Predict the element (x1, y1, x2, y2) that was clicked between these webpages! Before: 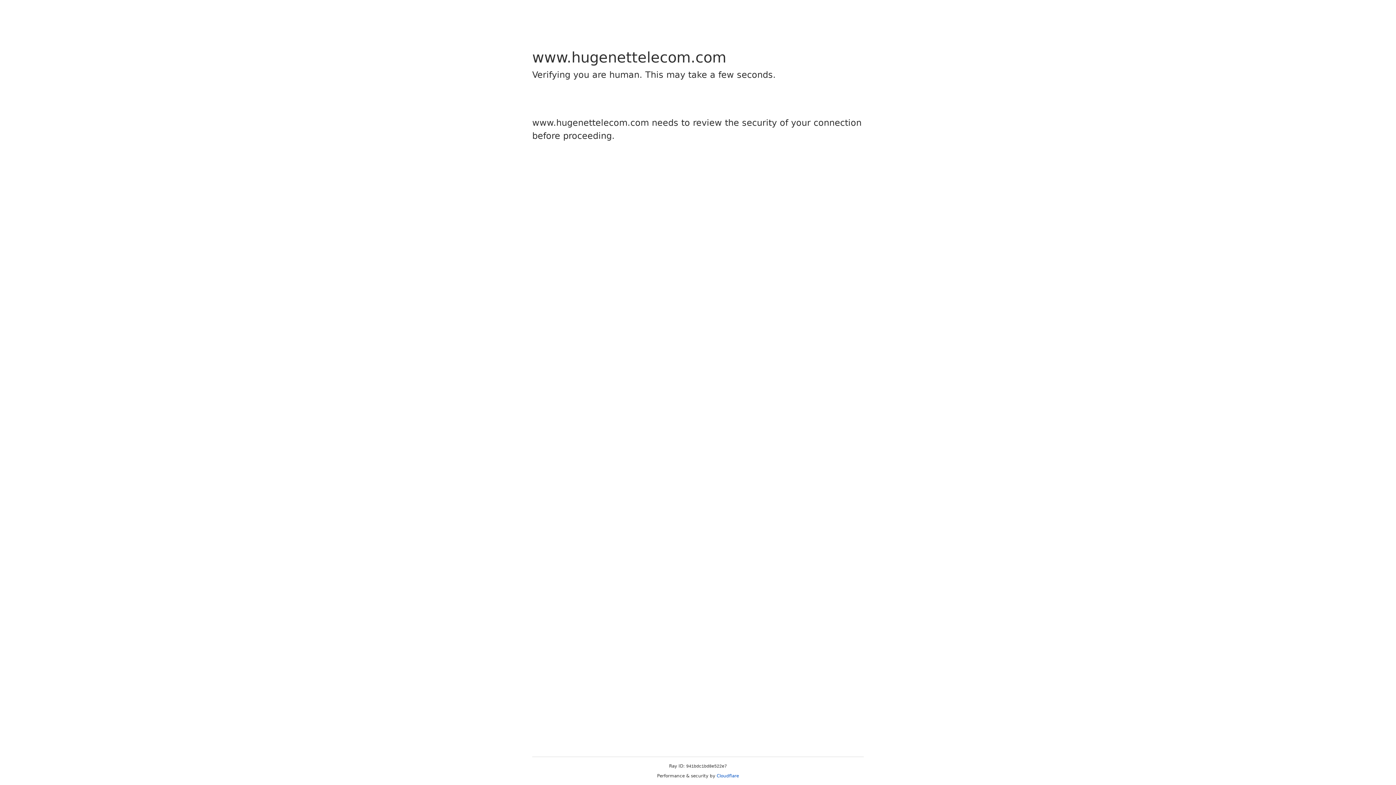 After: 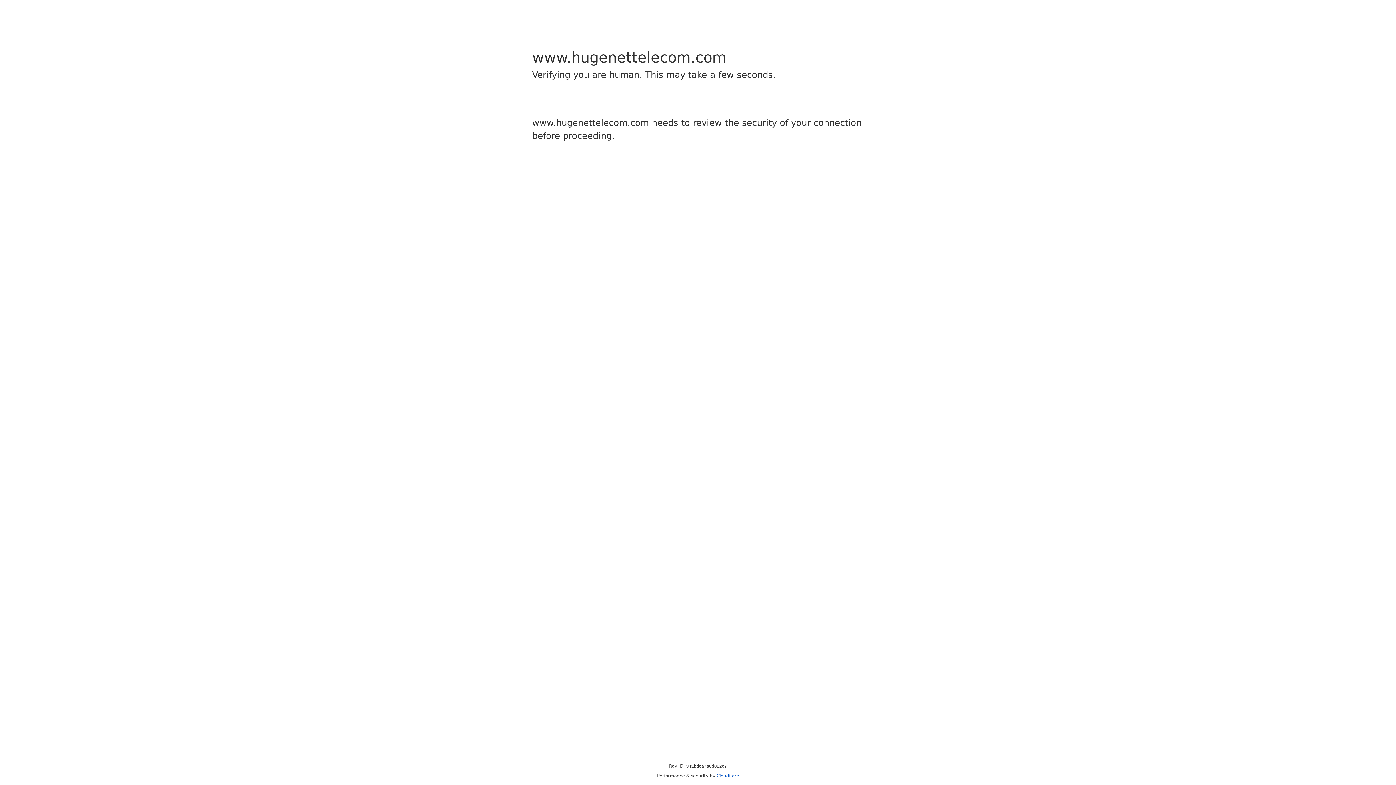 Action: label: Cloudflare bbox: (716, 773, 739, 778)